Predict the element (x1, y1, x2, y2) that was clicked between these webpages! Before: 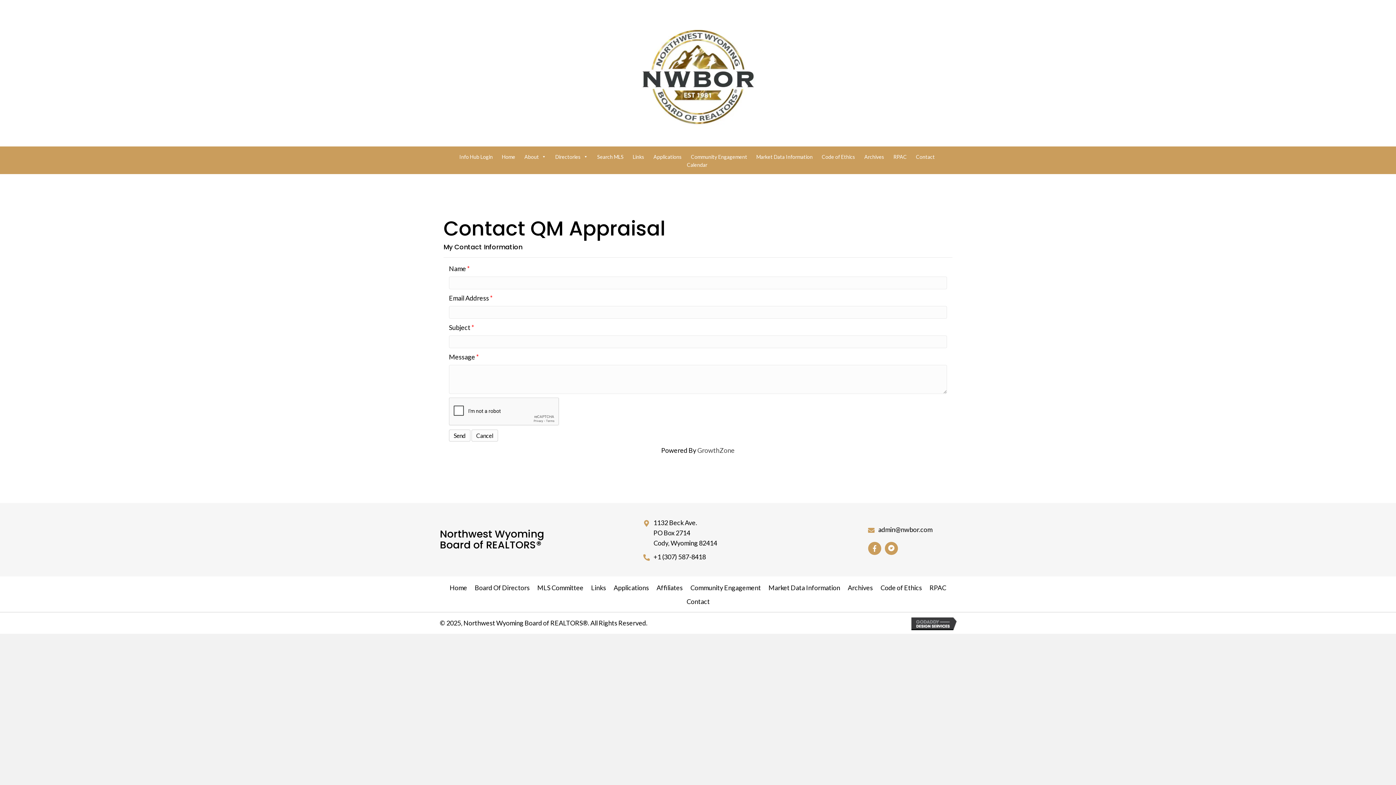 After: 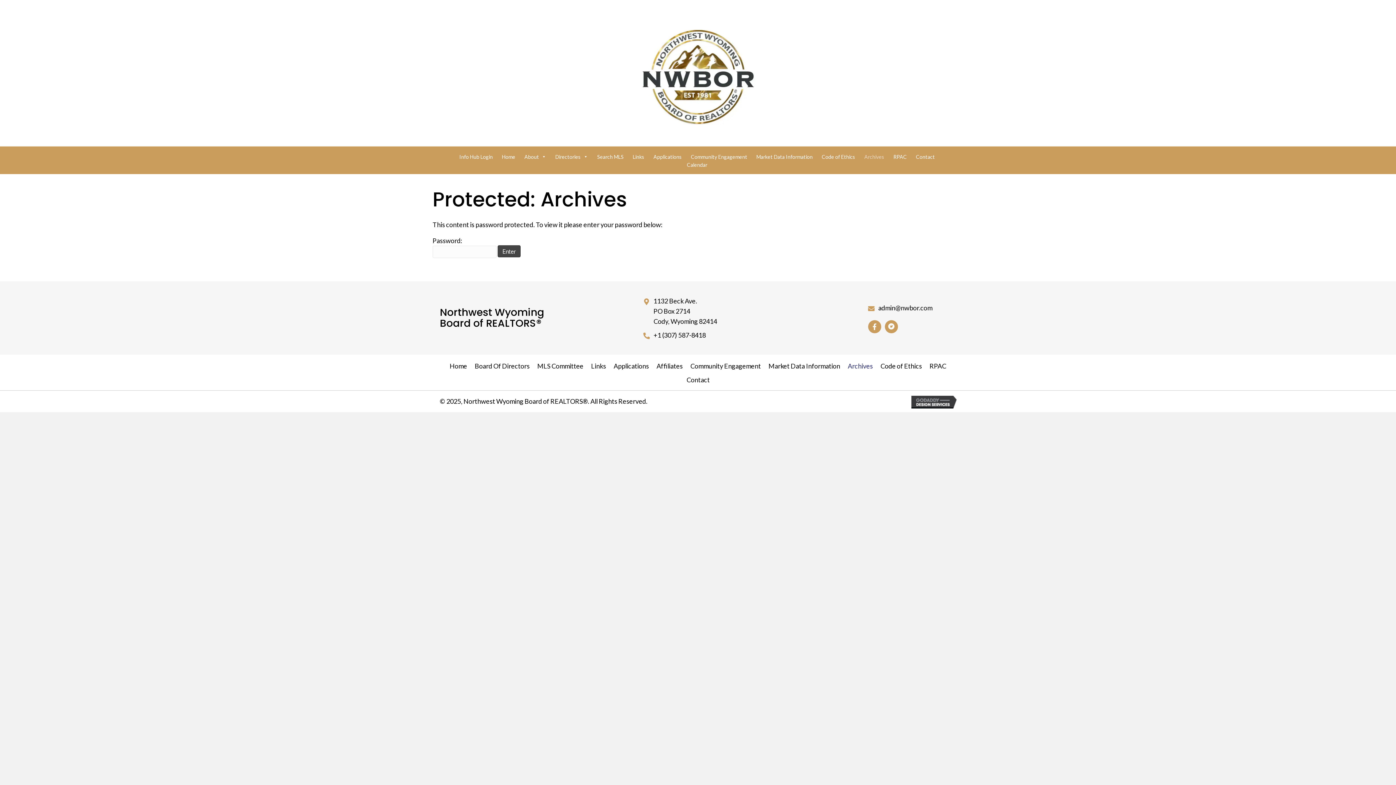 Action: bbox: (844, 581, 876, 594) label: Archives